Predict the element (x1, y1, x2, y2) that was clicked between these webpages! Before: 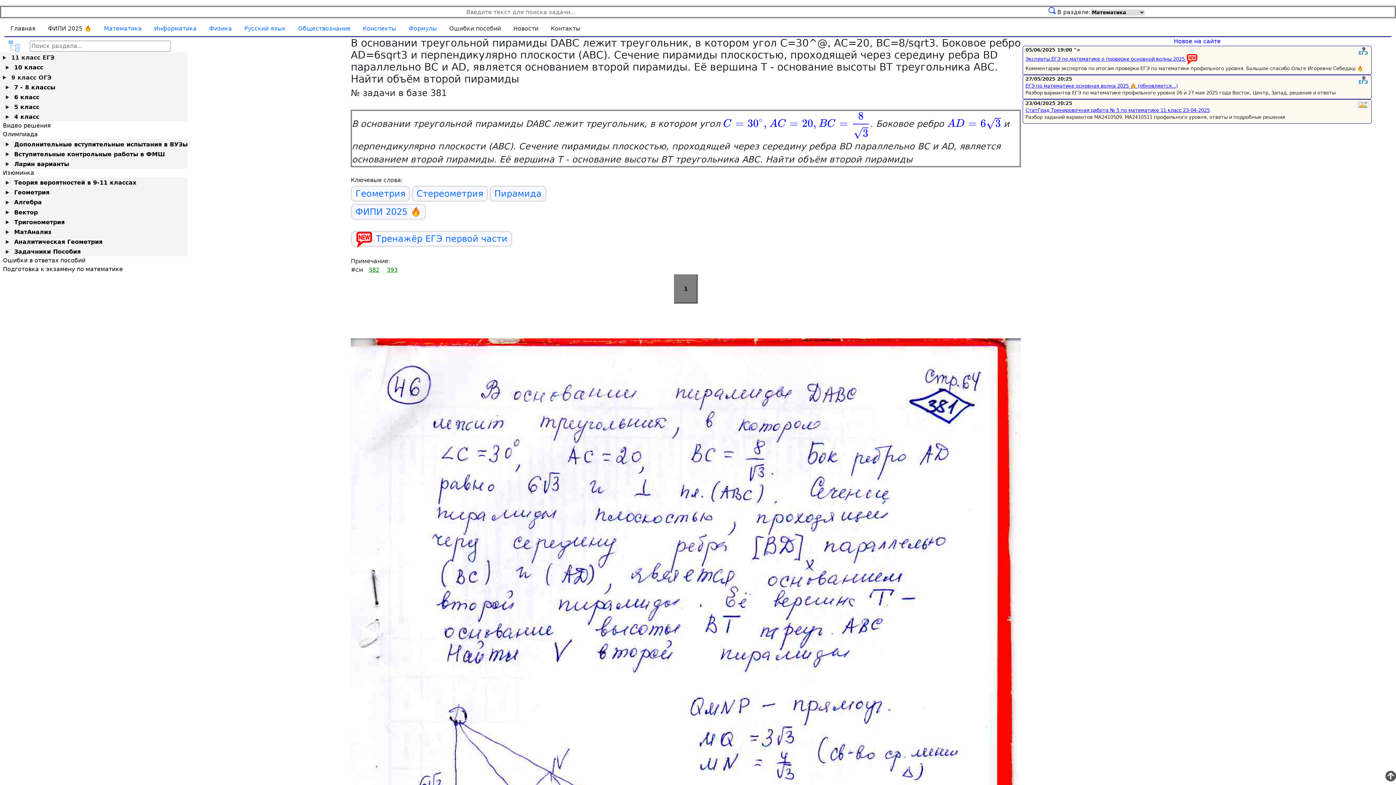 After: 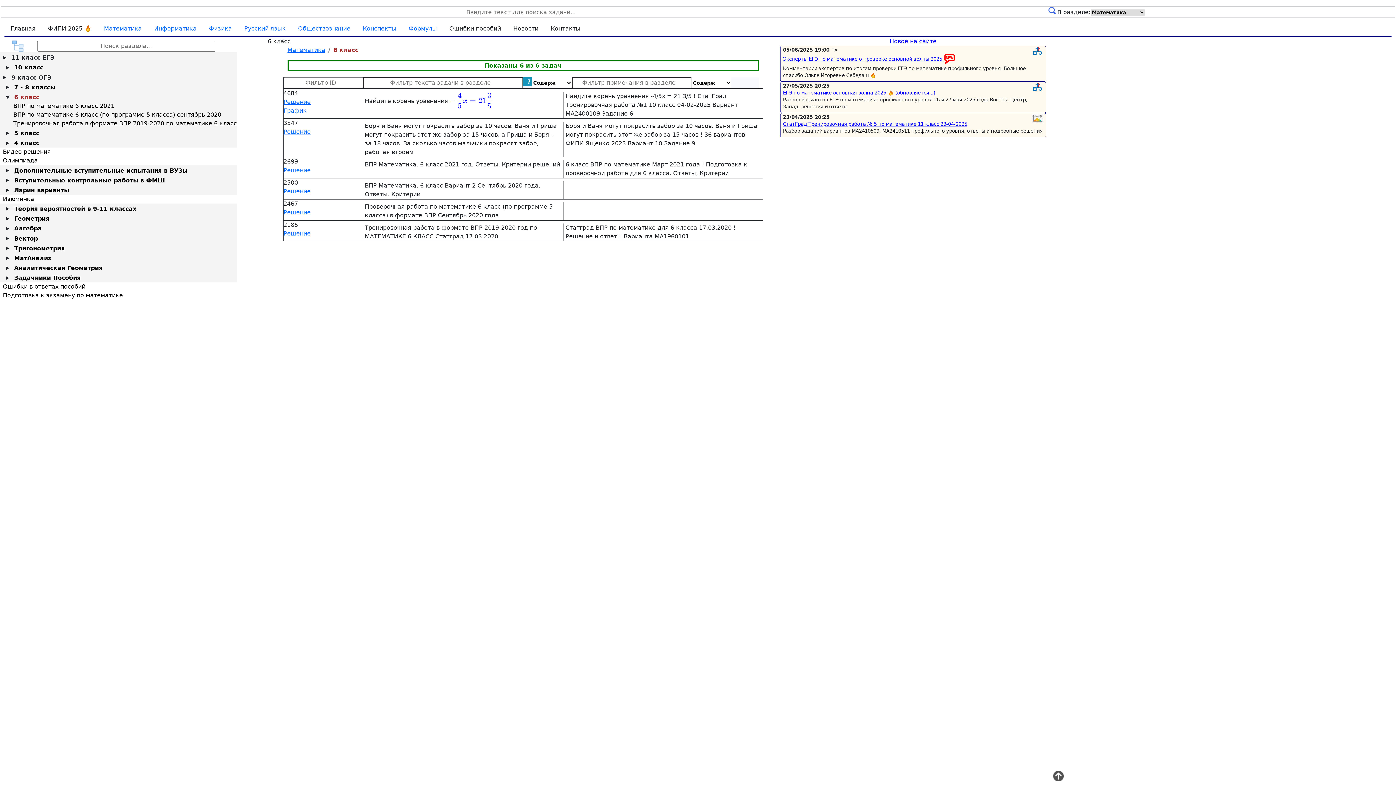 Action: label: 6 класс bbox: (14, 93, 39, 100)